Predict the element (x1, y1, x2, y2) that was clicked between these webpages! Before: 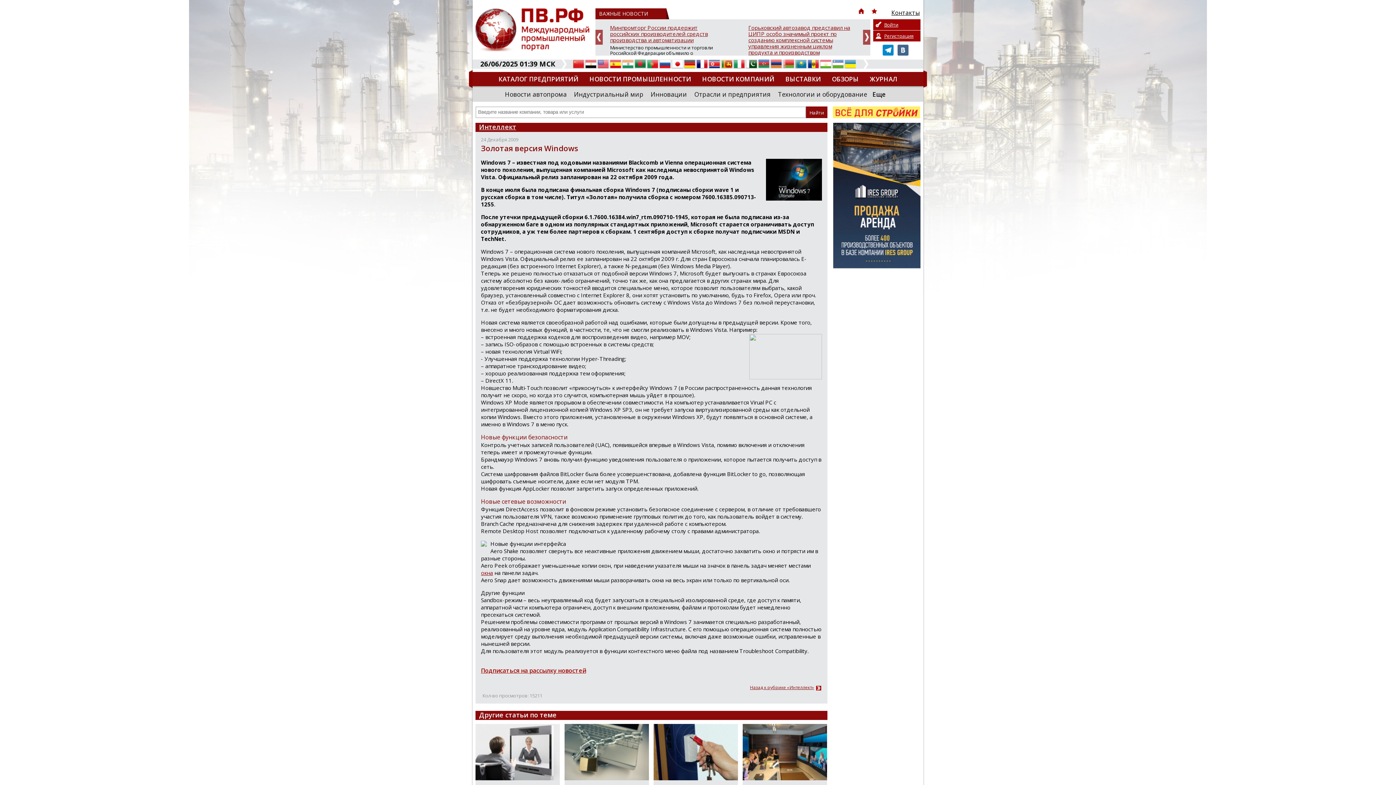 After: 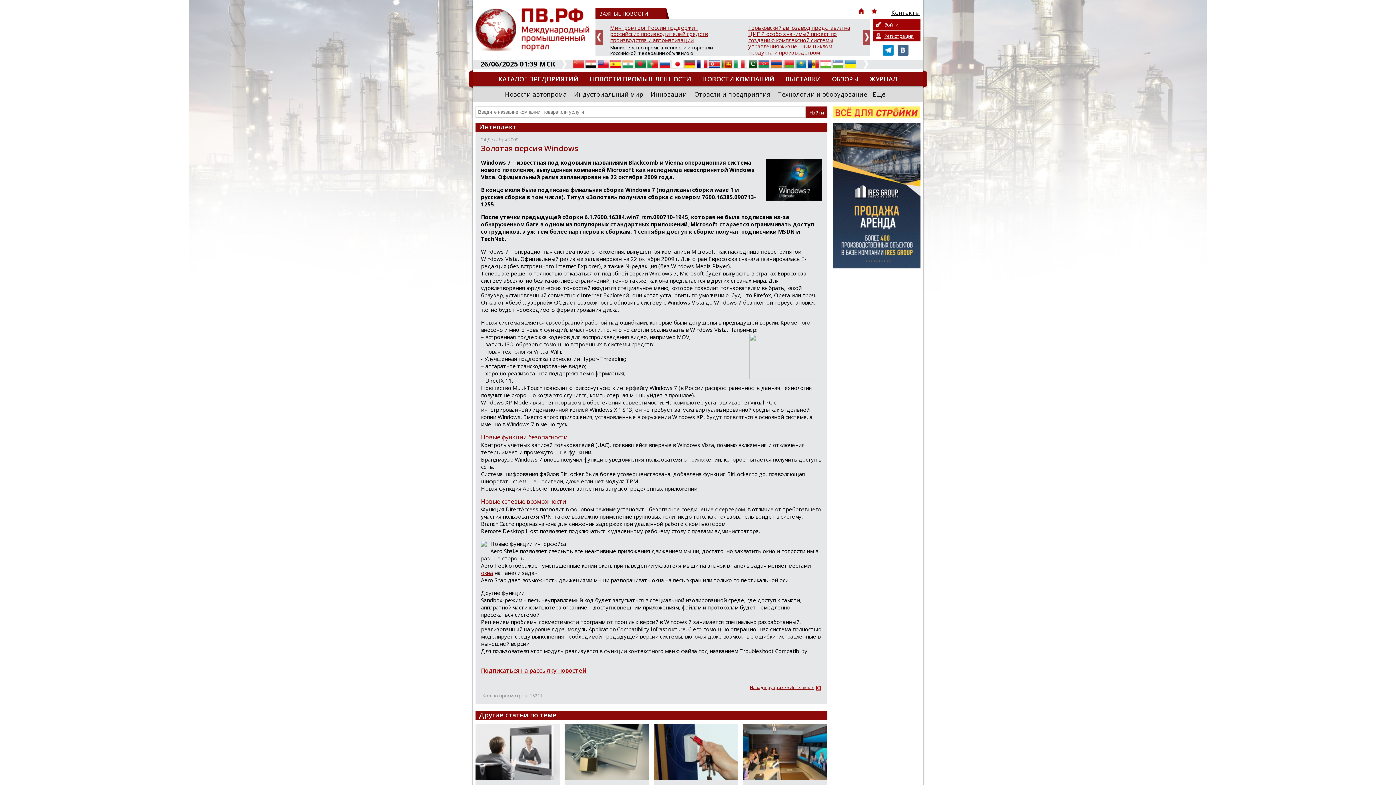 Action: label: Prev bbox: (595, 29, 602, 44)